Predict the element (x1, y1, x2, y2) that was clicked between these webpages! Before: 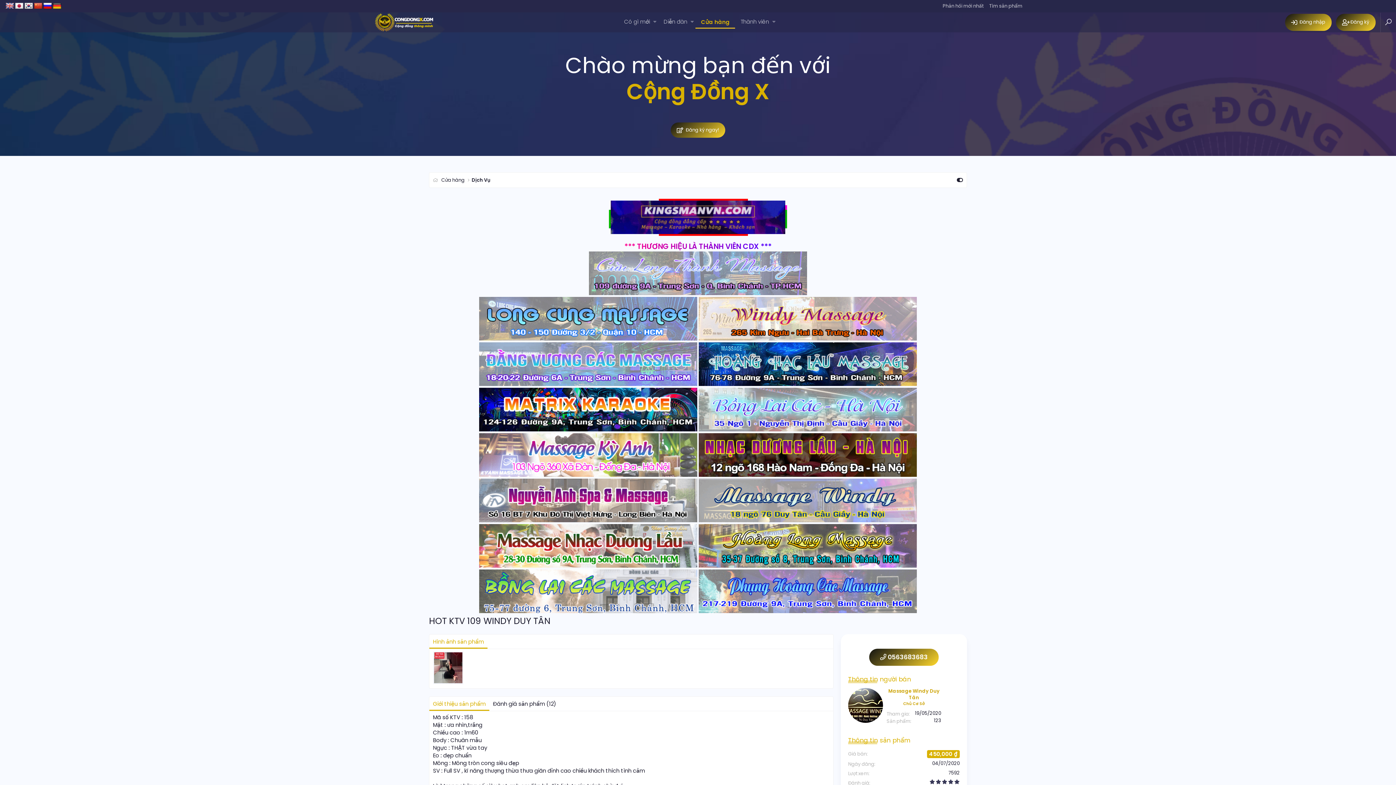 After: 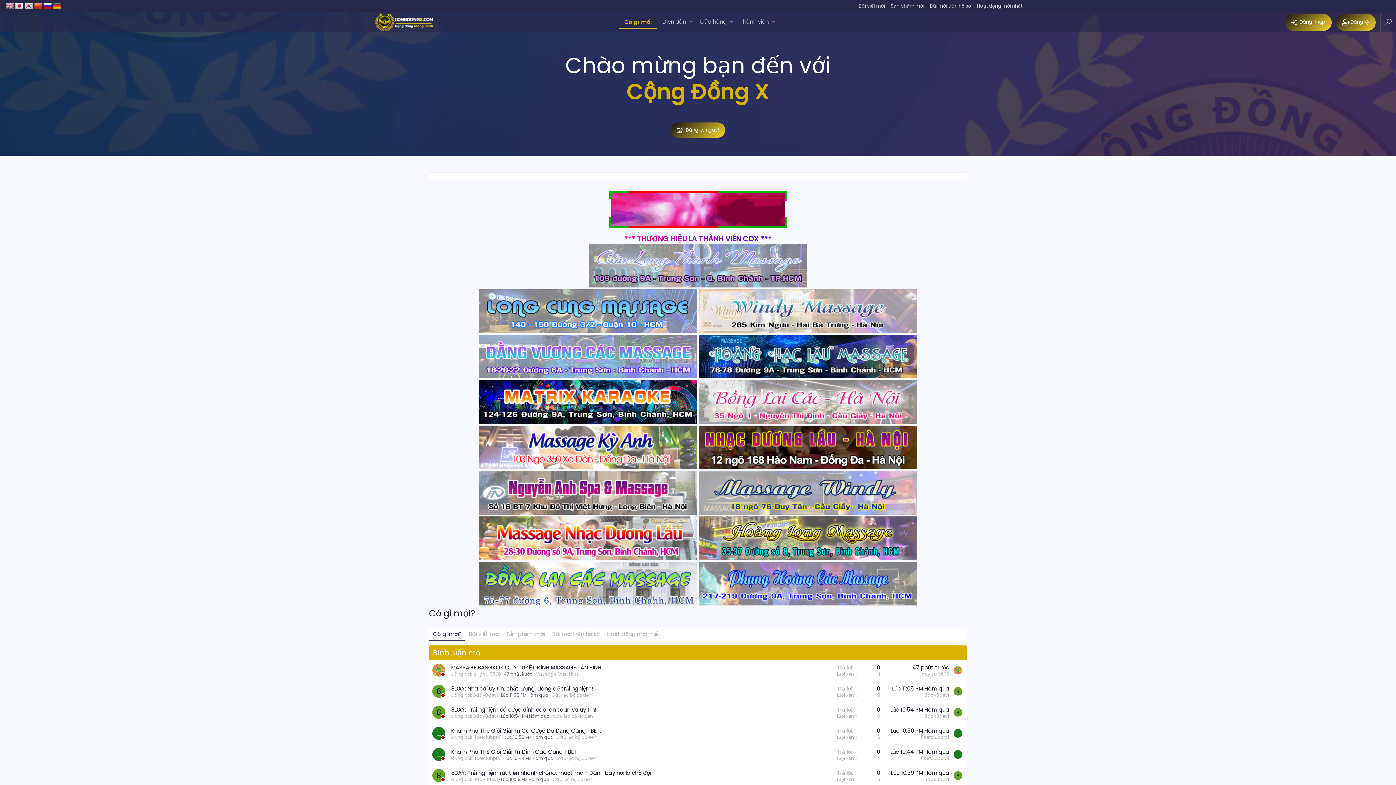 Action: label: Có gì mới bbox: (618, 16, 651, 28)